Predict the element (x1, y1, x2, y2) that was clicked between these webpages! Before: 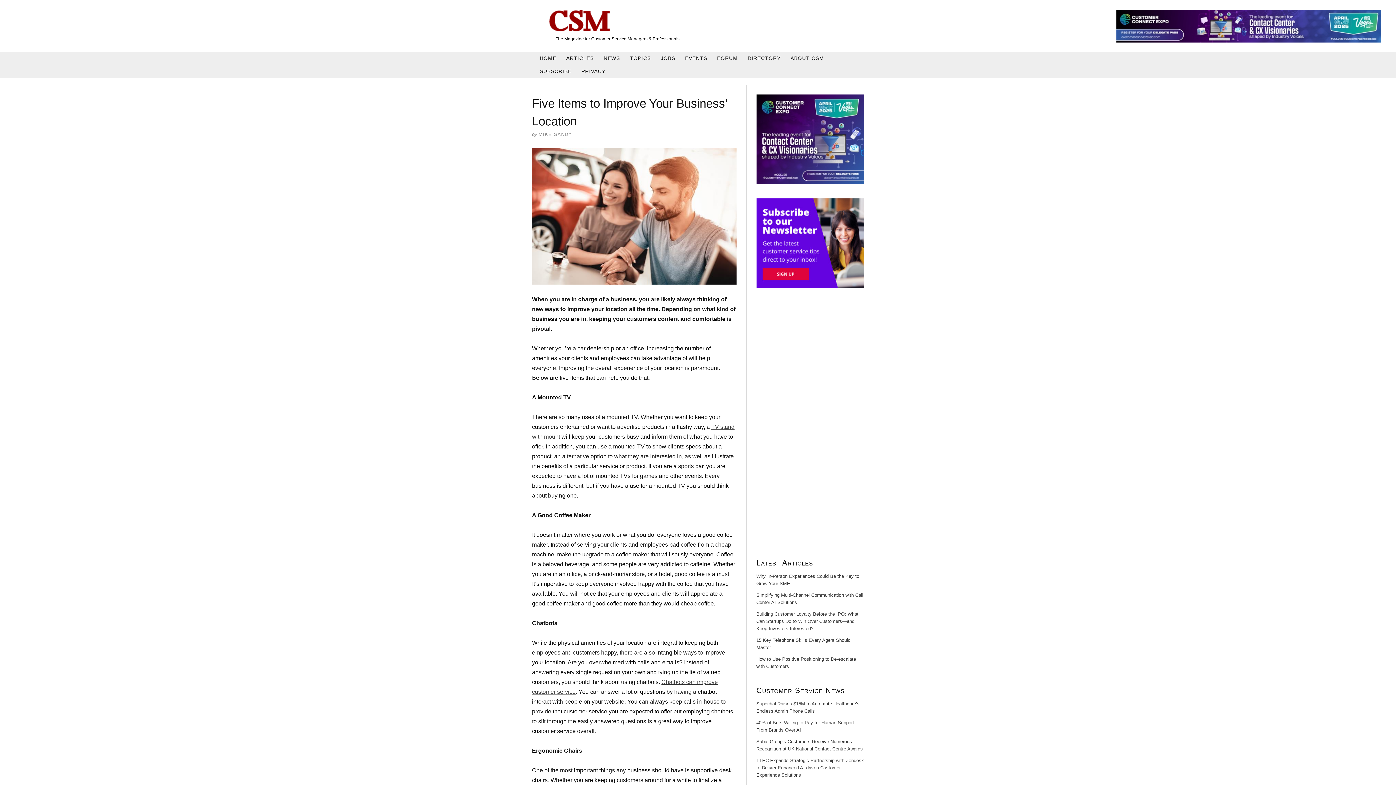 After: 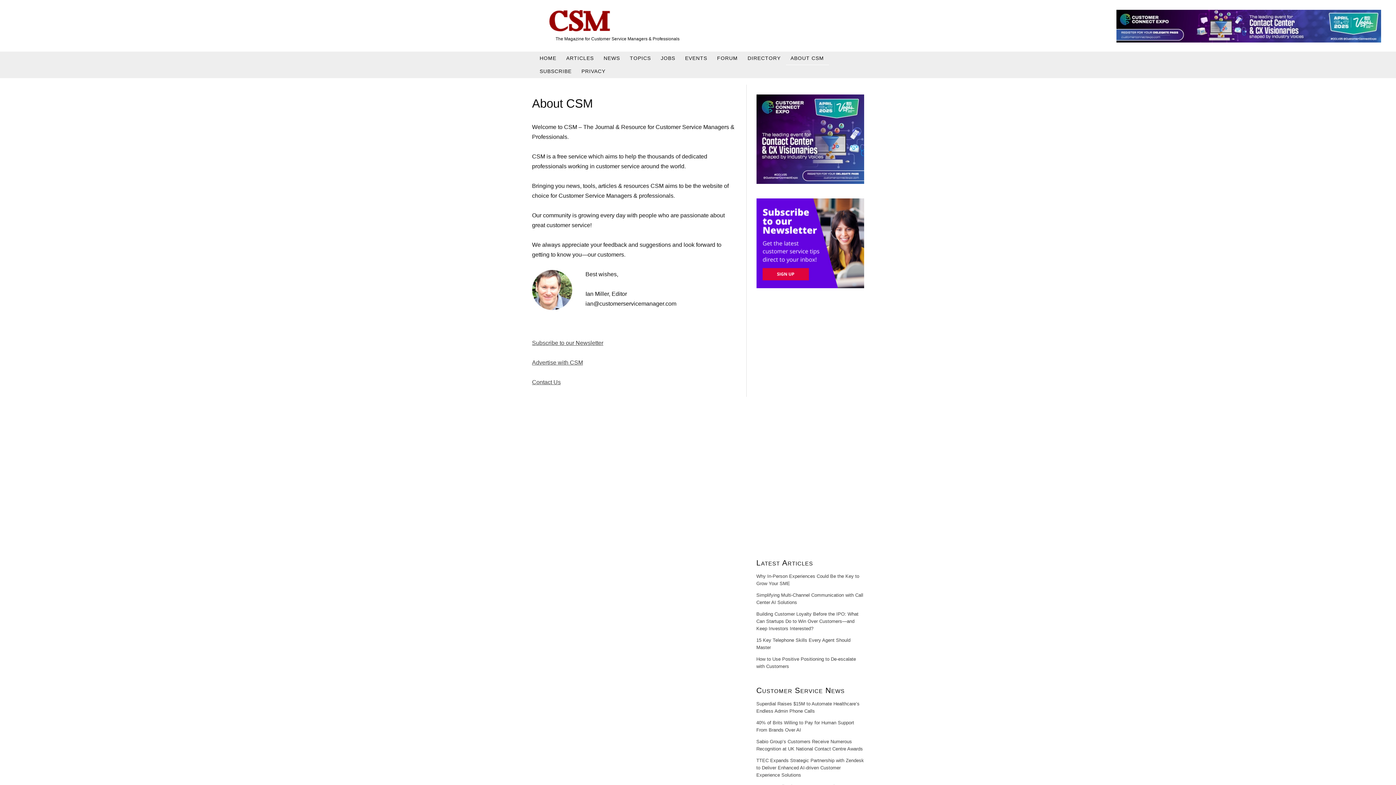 Action: label: ABOUT CSM bbox: (786, 51, 829, 65)